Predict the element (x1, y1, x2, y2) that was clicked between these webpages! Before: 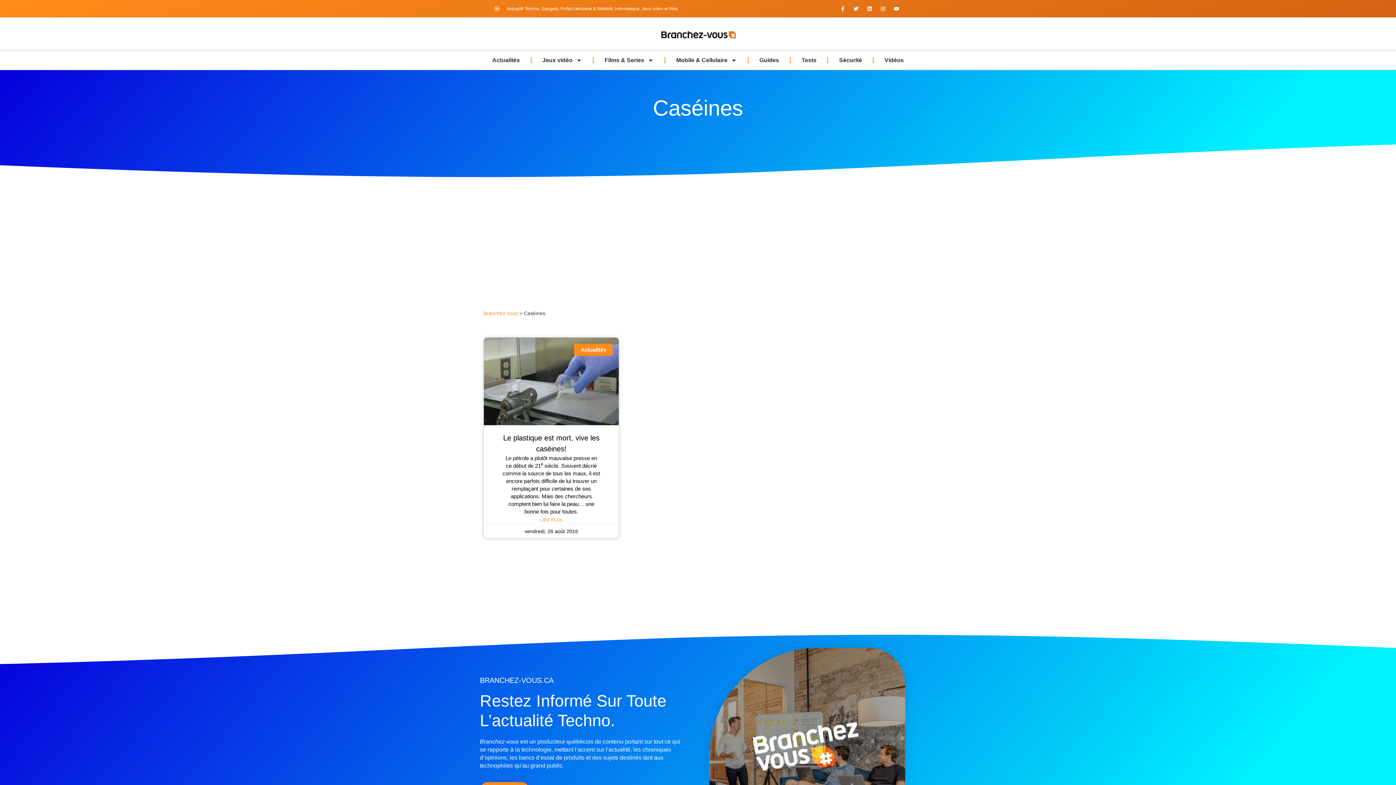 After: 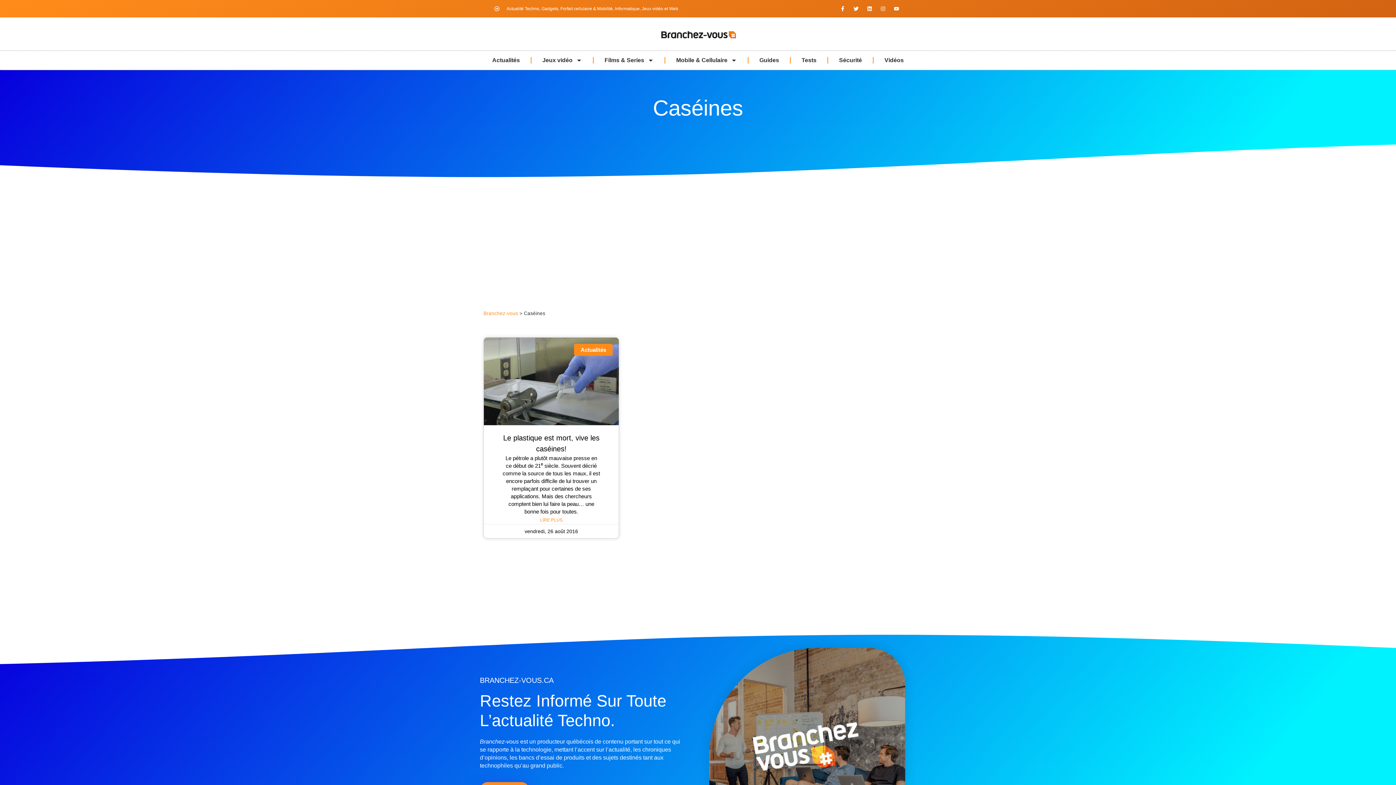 Action: bbox: (878, 3, 888, 13) label: Instagram